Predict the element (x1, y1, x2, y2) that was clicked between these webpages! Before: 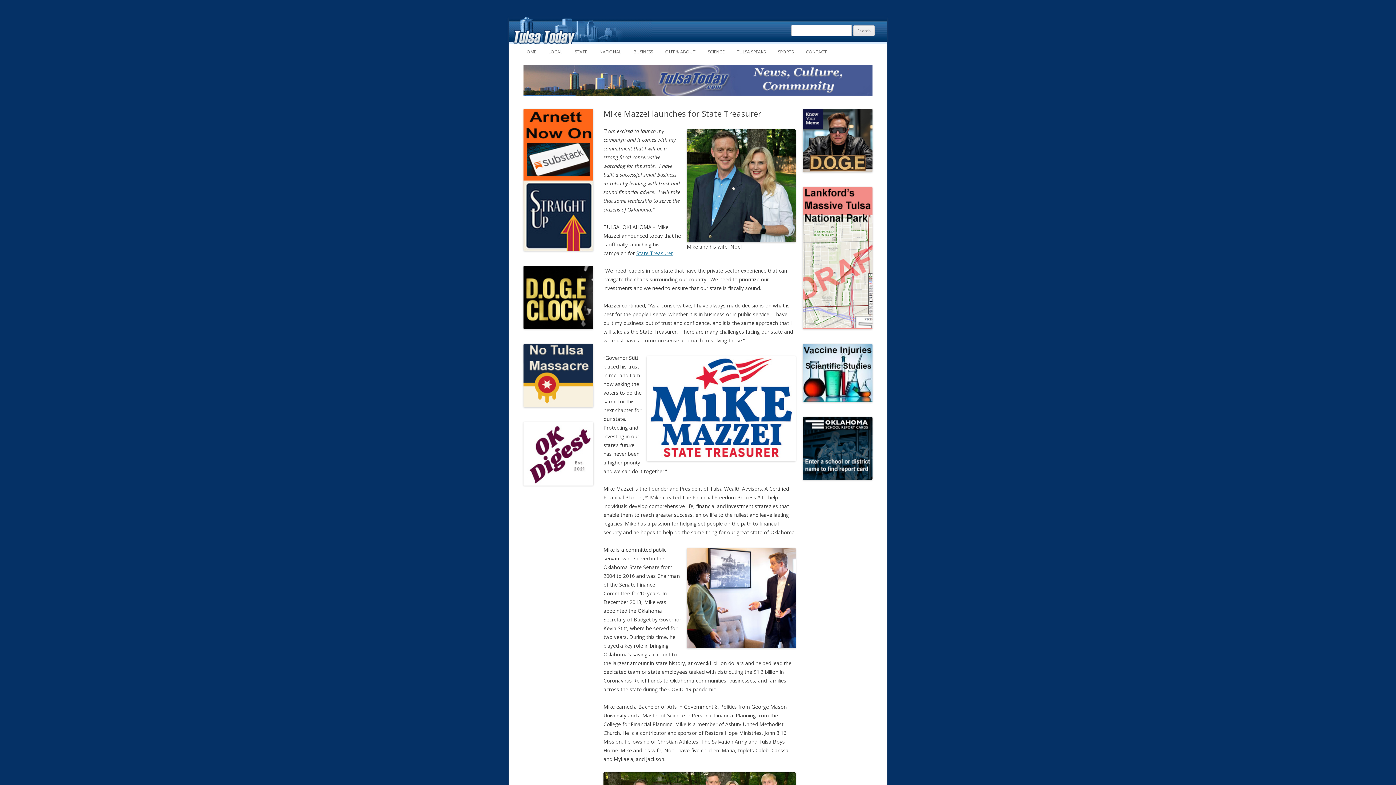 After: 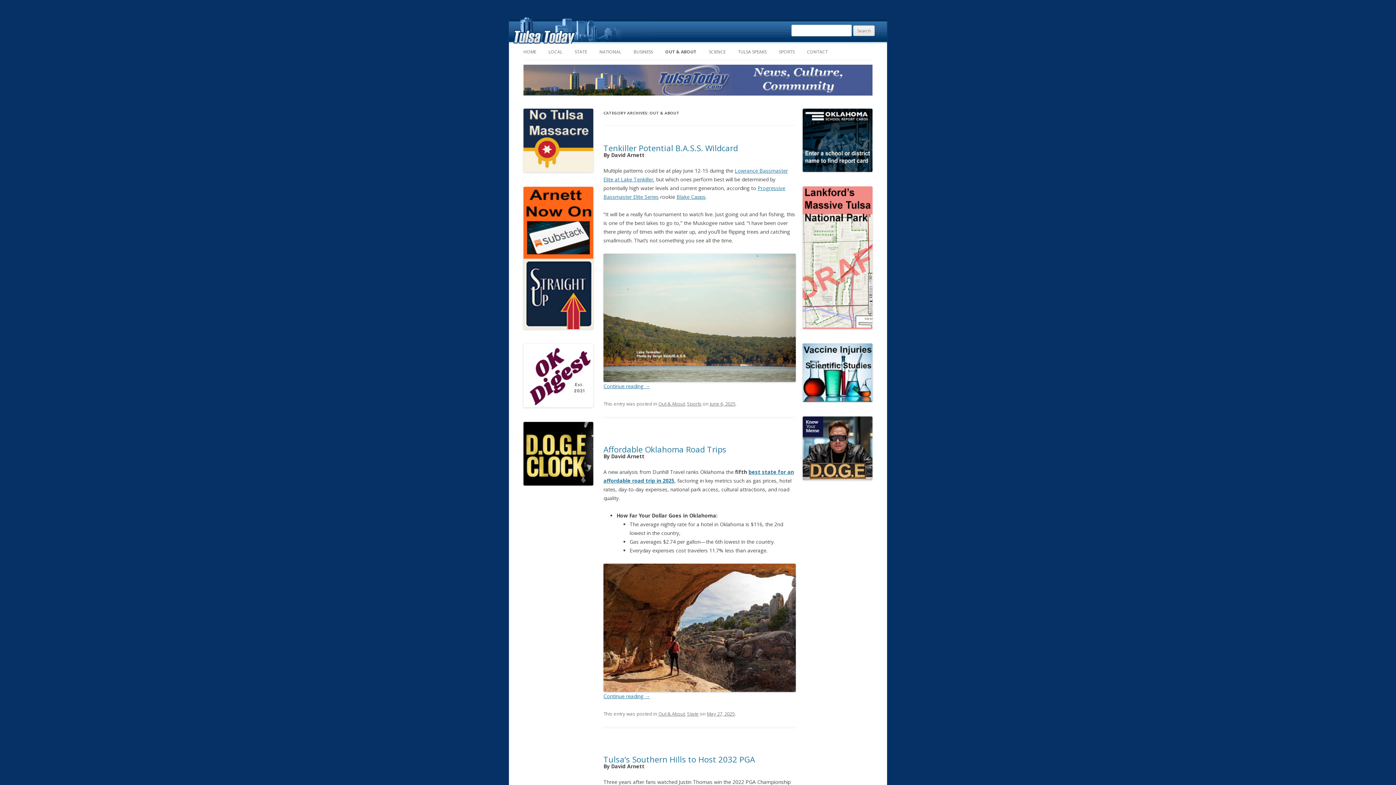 Action: bbox: (665, 44, 695, 60) label: OUT & ABOUT